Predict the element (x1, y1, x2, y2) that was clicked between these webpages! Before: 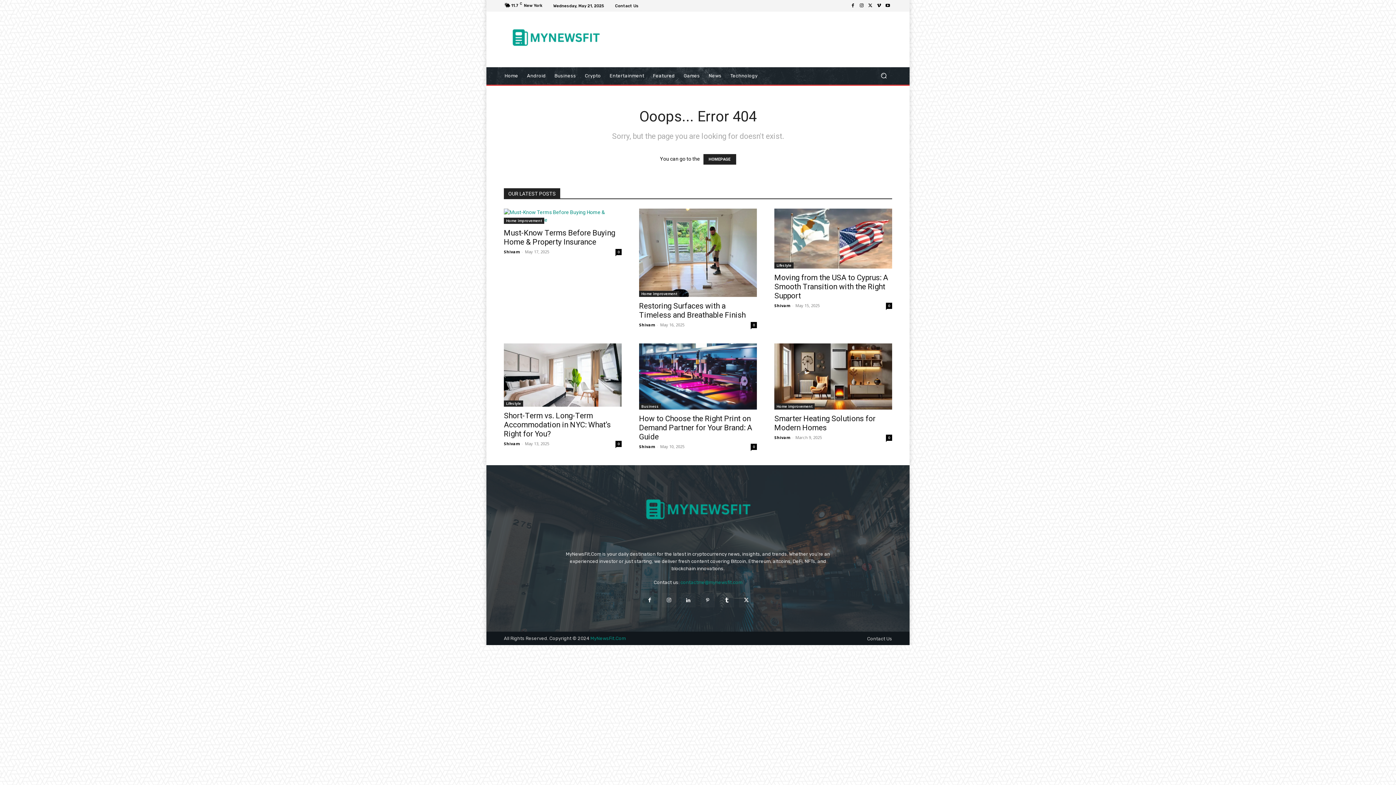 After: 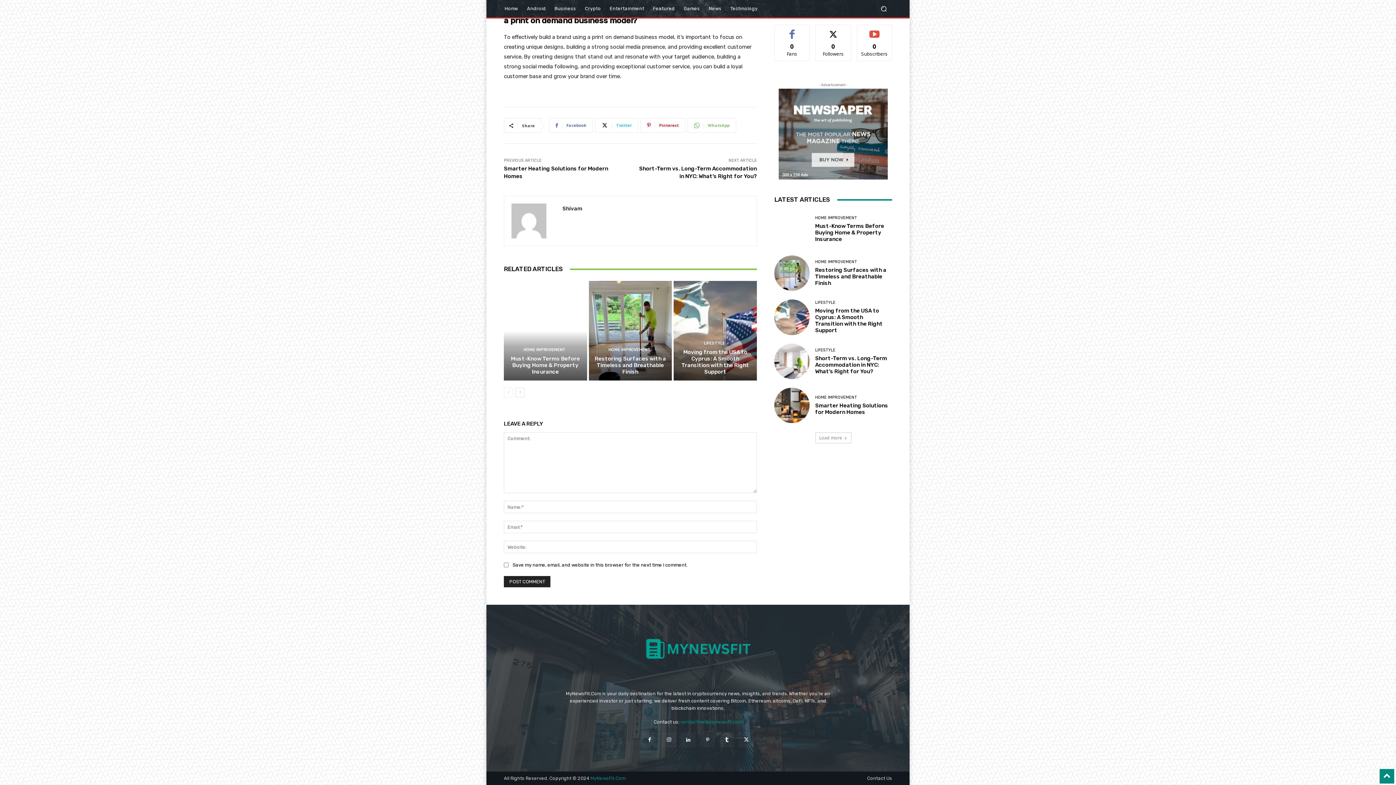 Action: bbox: (750, 443, 757, 450) label: 0